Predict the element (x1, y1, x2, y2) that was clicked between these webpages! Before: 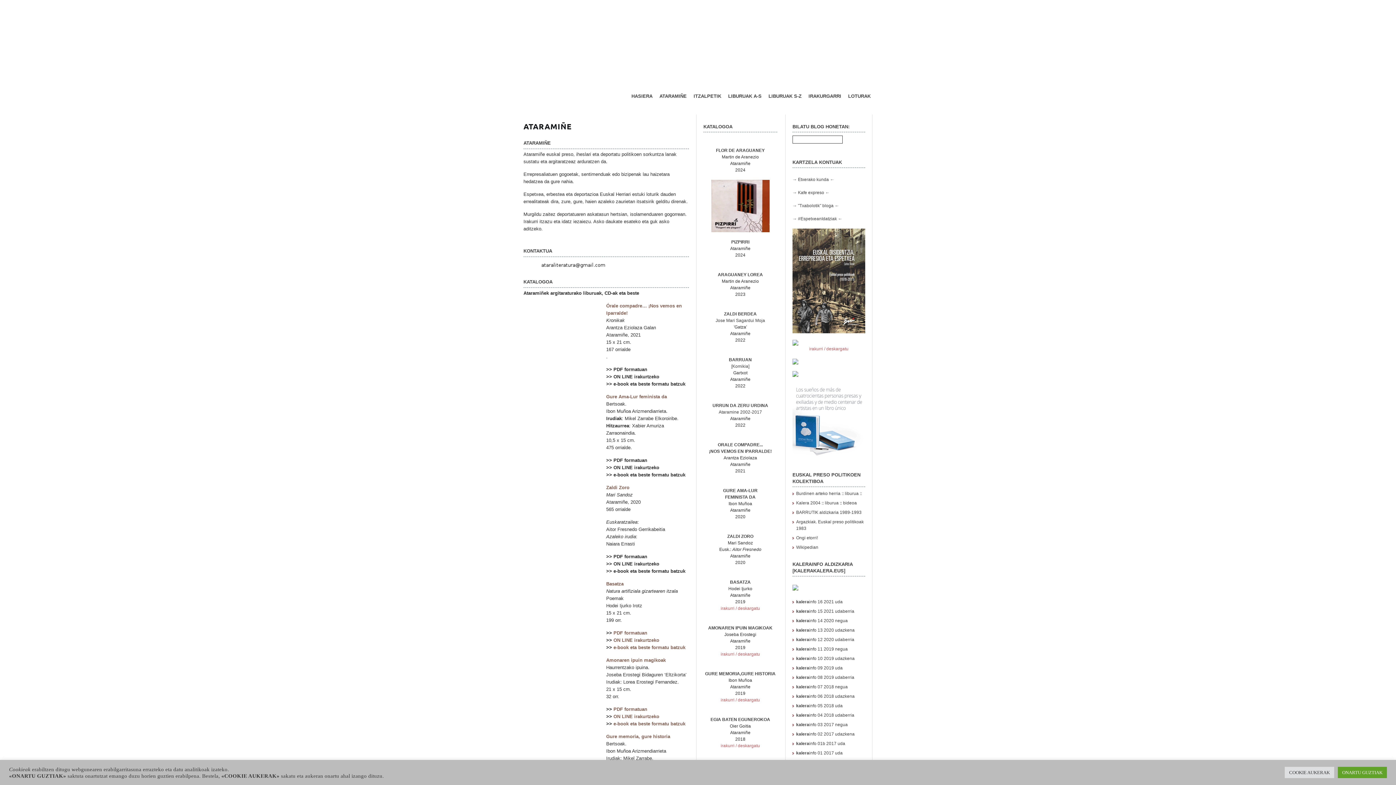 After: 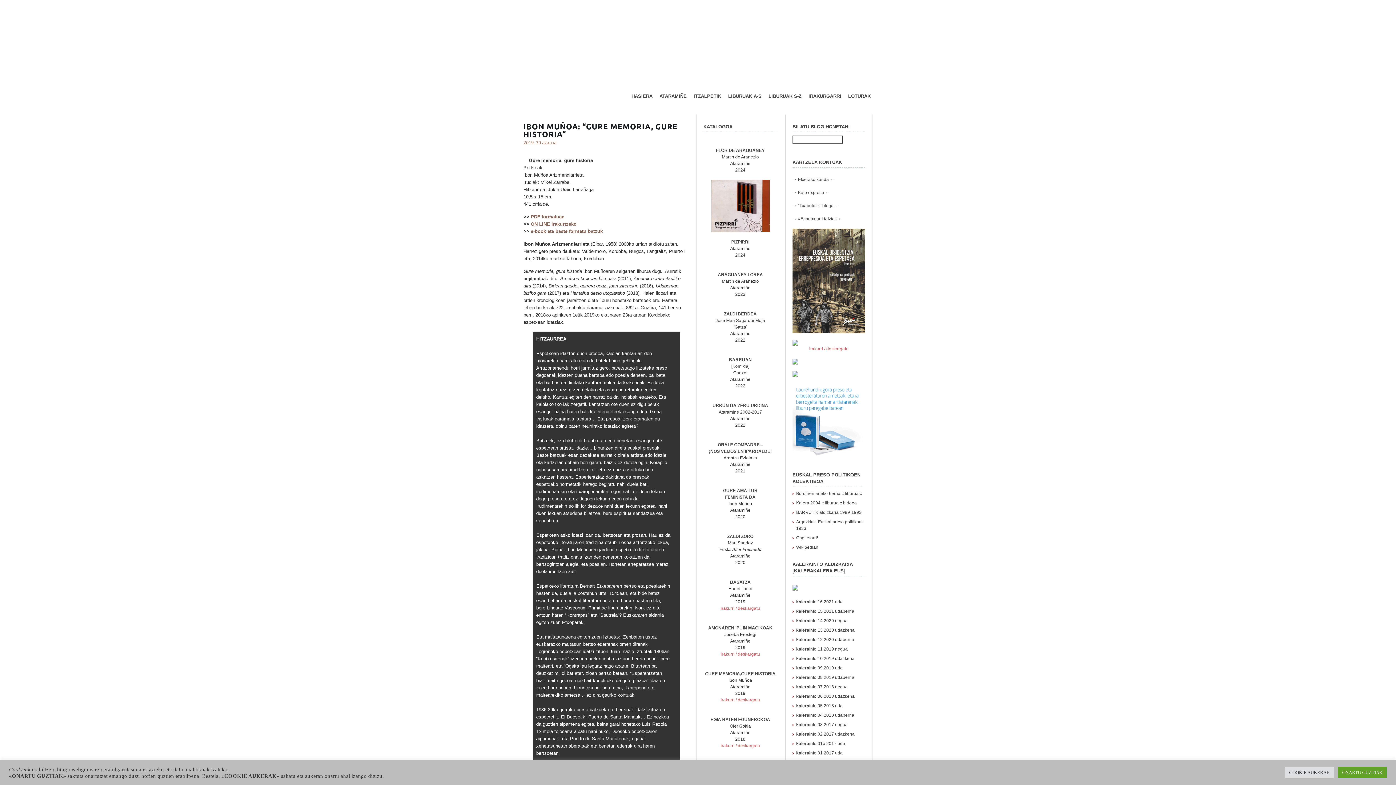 Action: label: Gure memoria, gure historia bbox: (606, 734, 670, 739)